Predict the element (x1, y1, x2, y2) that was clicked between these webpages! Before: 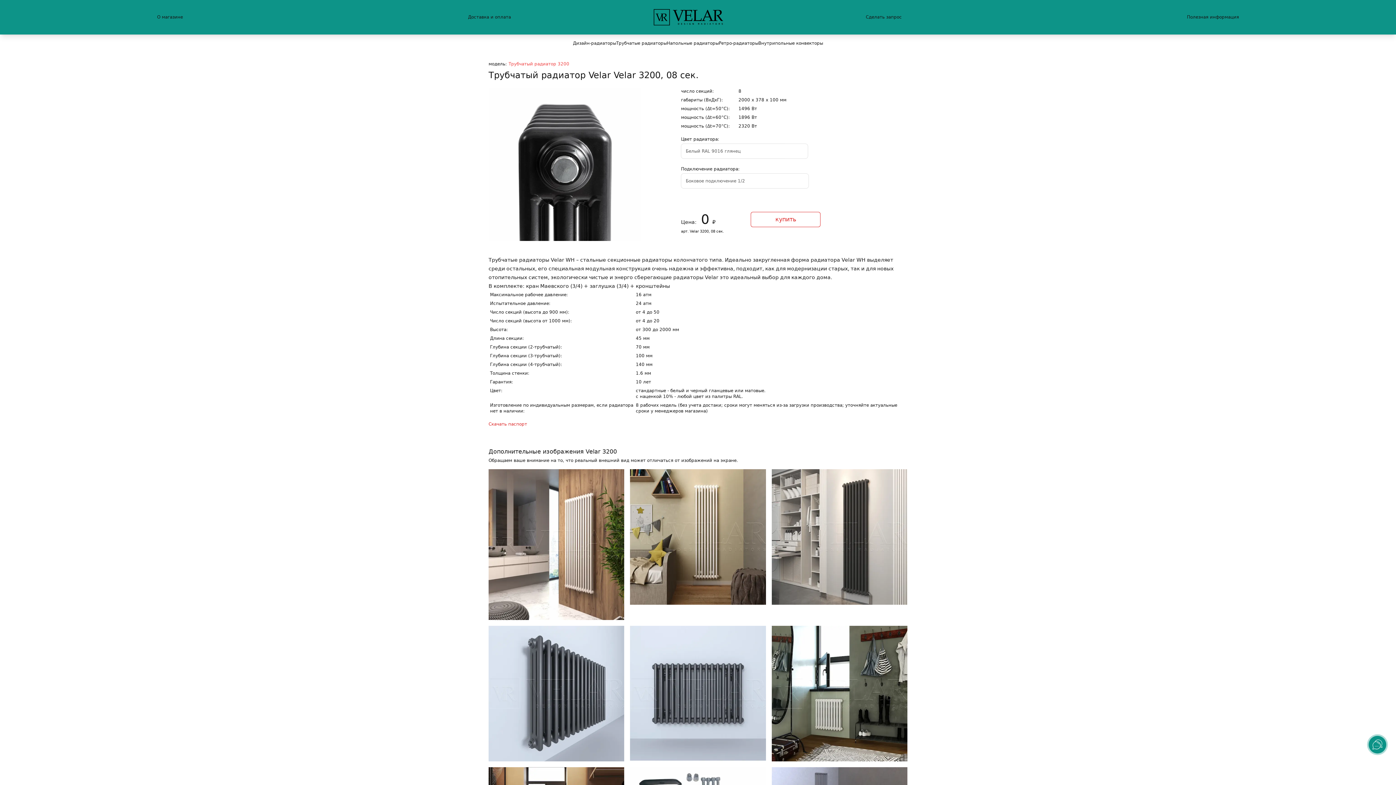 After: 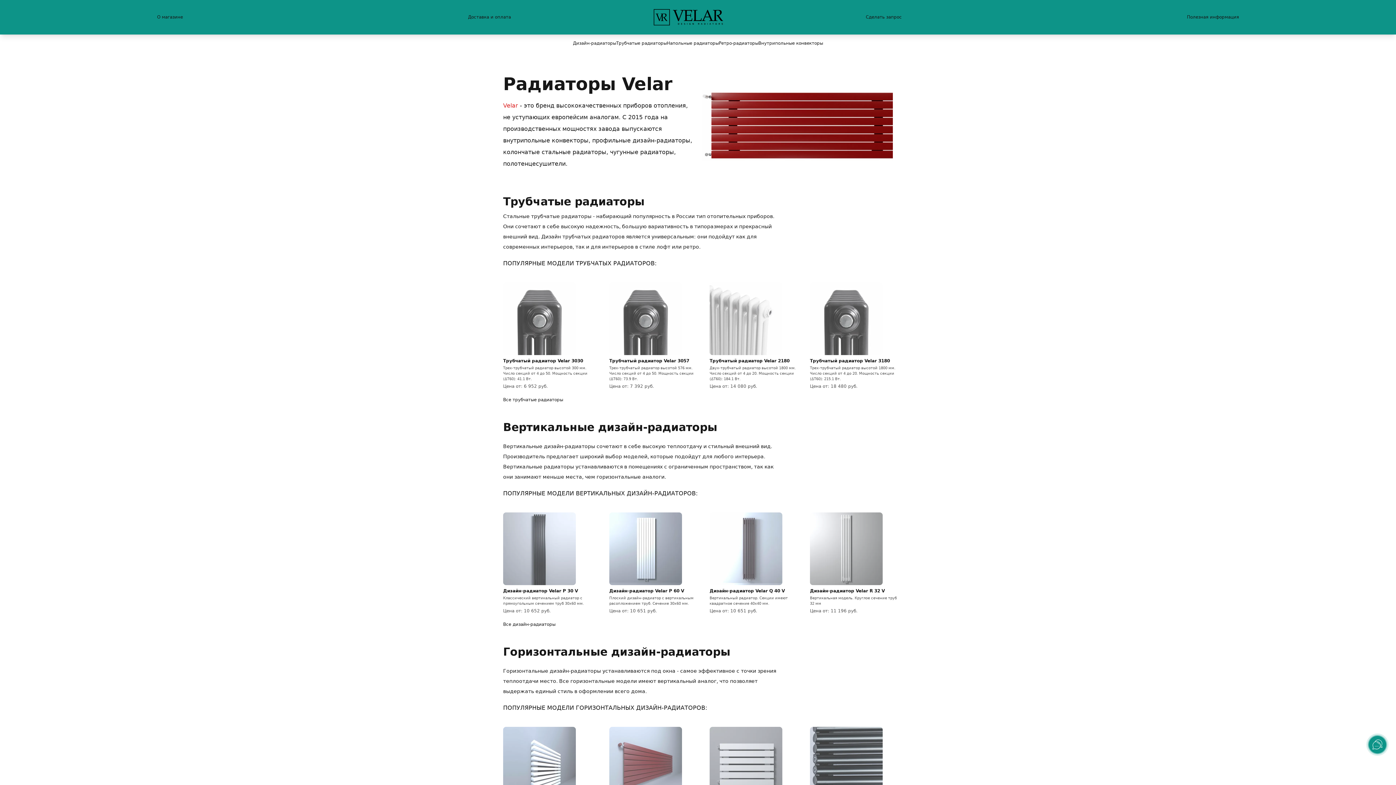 Action: label: Ссылка на главную страницу bbox: (653, 8, 723, 25)